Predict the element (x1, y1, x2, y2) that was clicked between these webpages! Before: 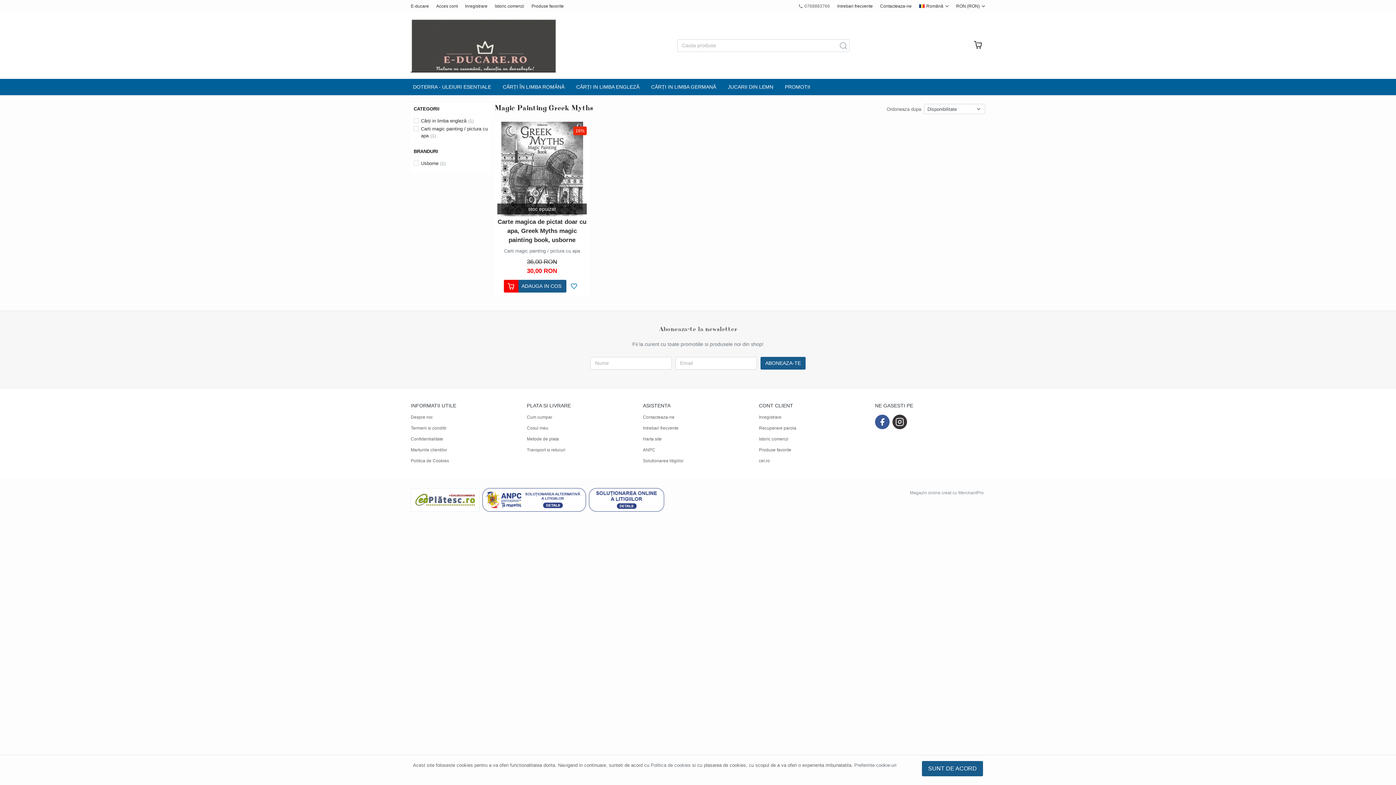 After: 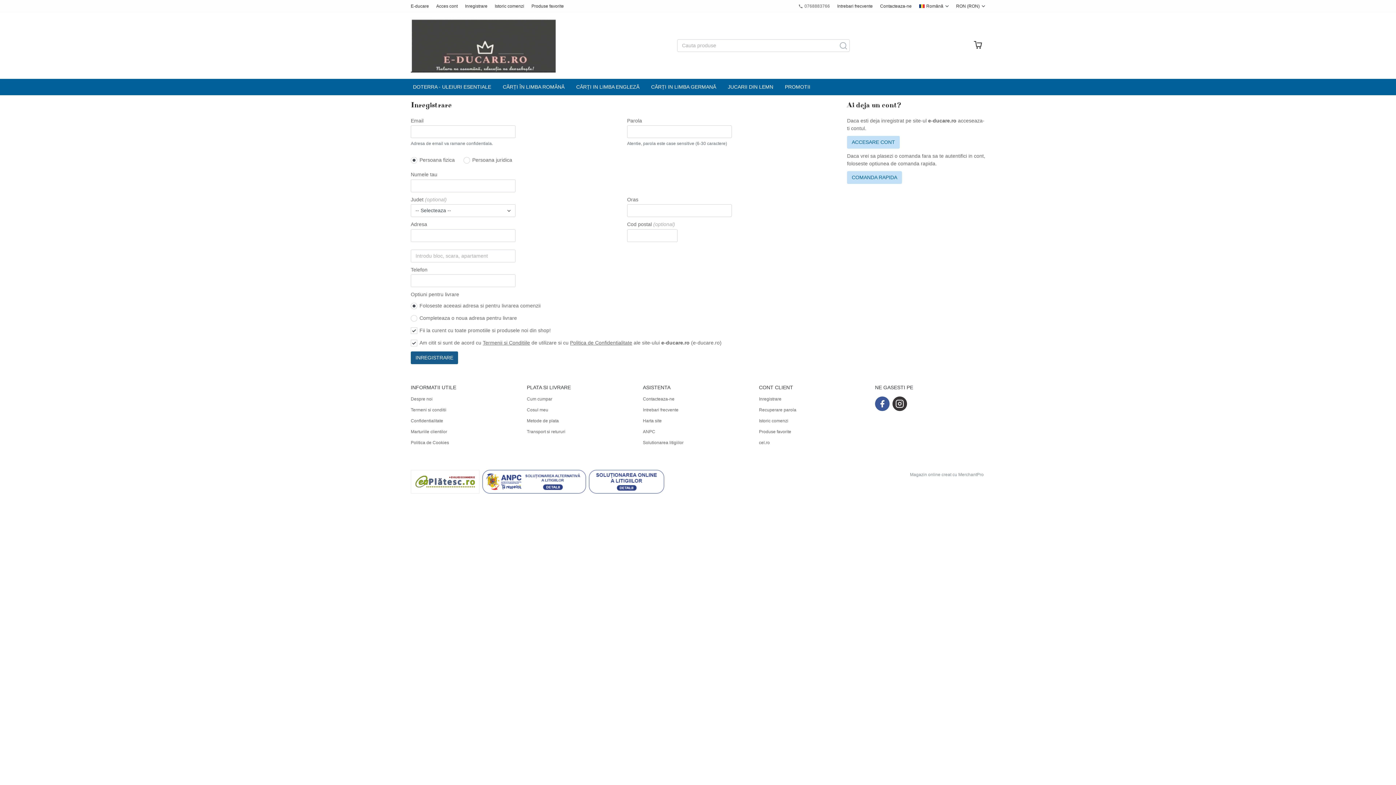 Action: bbox: (759, 444, 791, 455) label: Produse favorite